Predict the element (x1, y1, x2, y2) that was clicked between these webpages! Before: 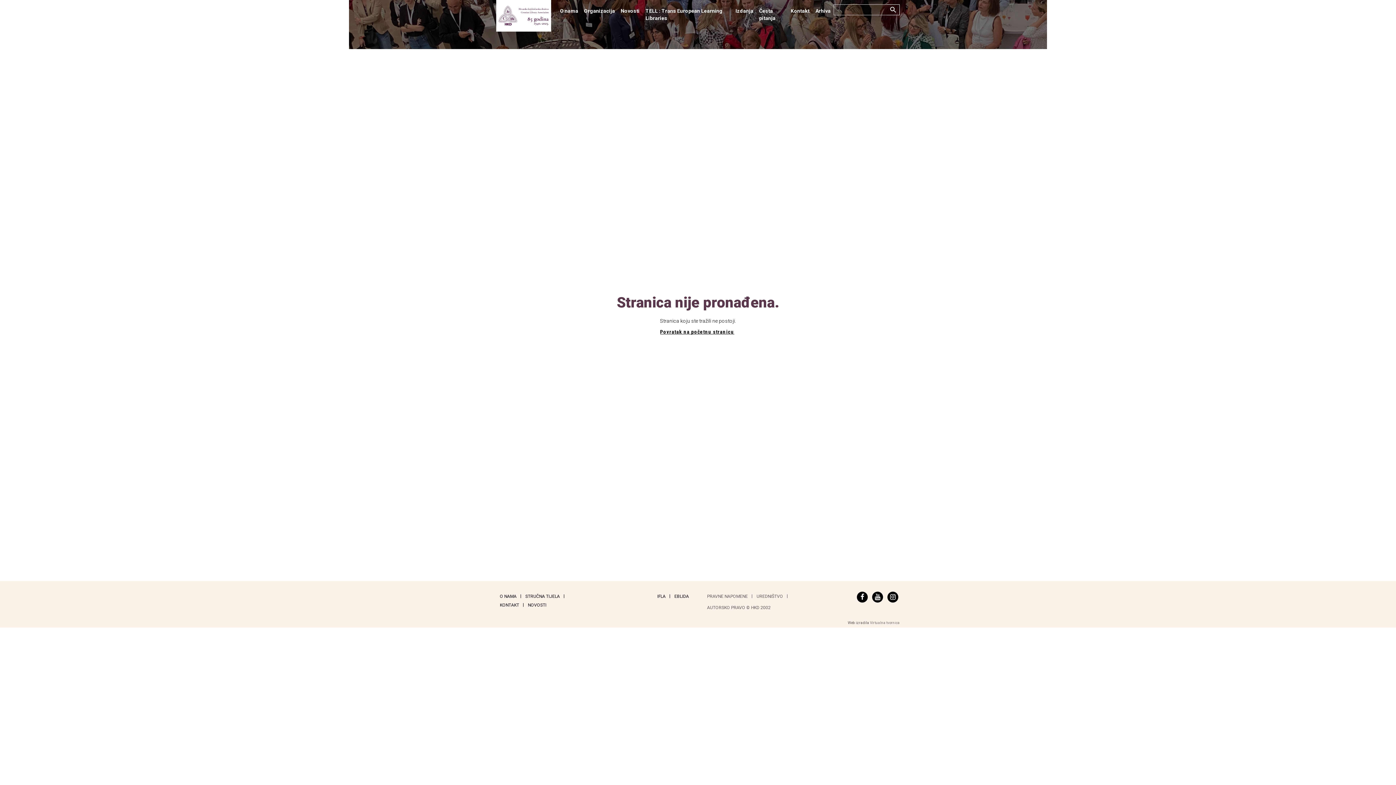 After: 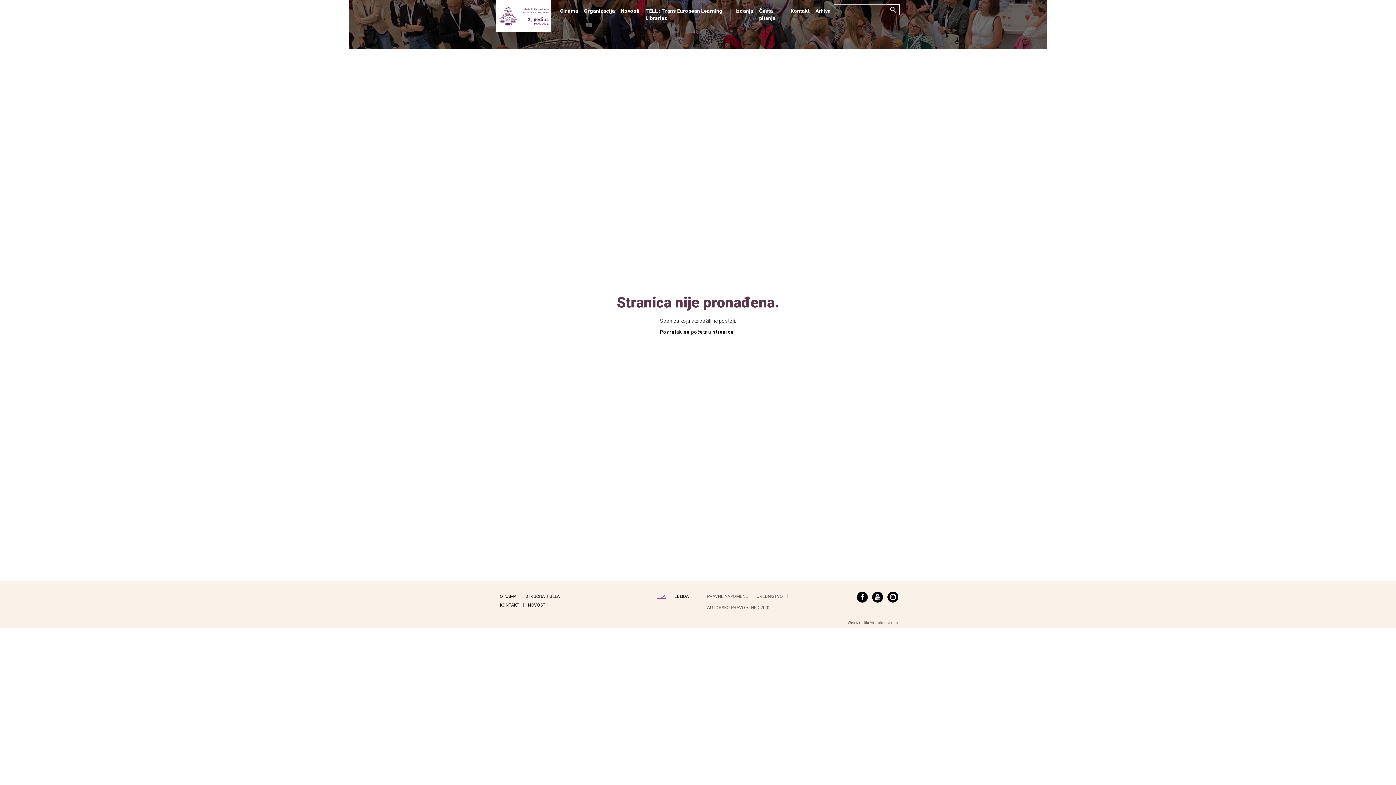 Action: bbox: (657, 594, 665, 599) label: IFLA